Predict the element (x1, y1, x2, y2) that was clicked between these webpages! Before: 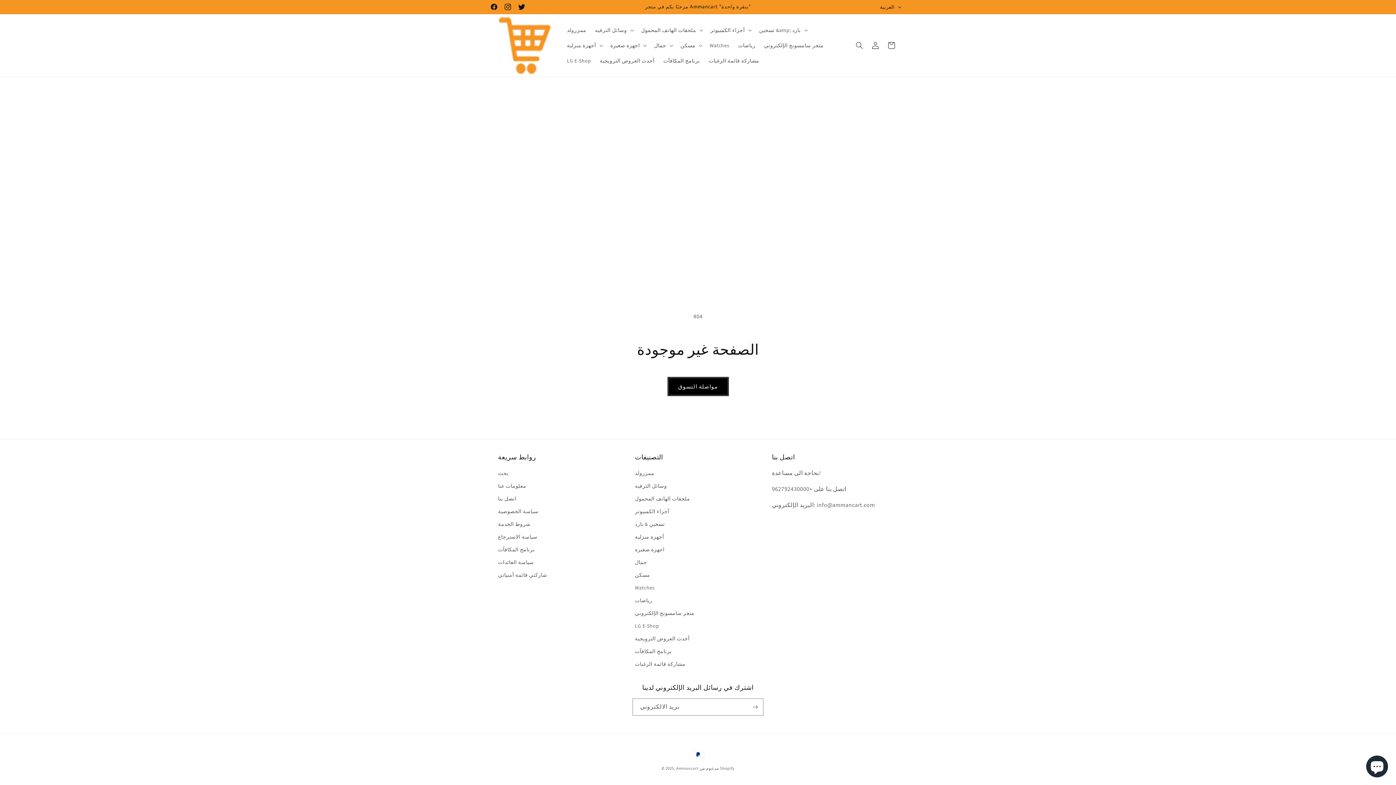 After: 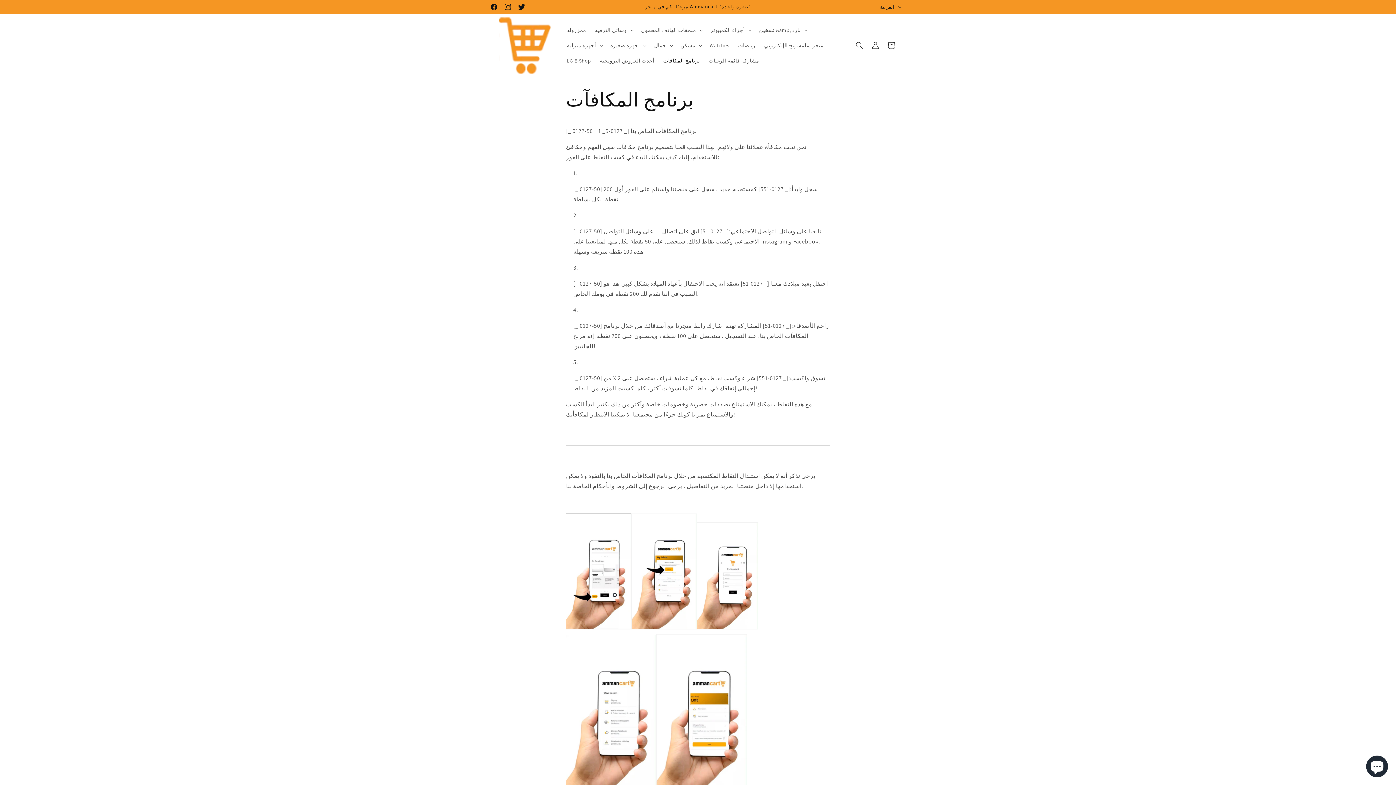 Action: bbox: (659, 53, 704, 68) label: برنامج المكافآت